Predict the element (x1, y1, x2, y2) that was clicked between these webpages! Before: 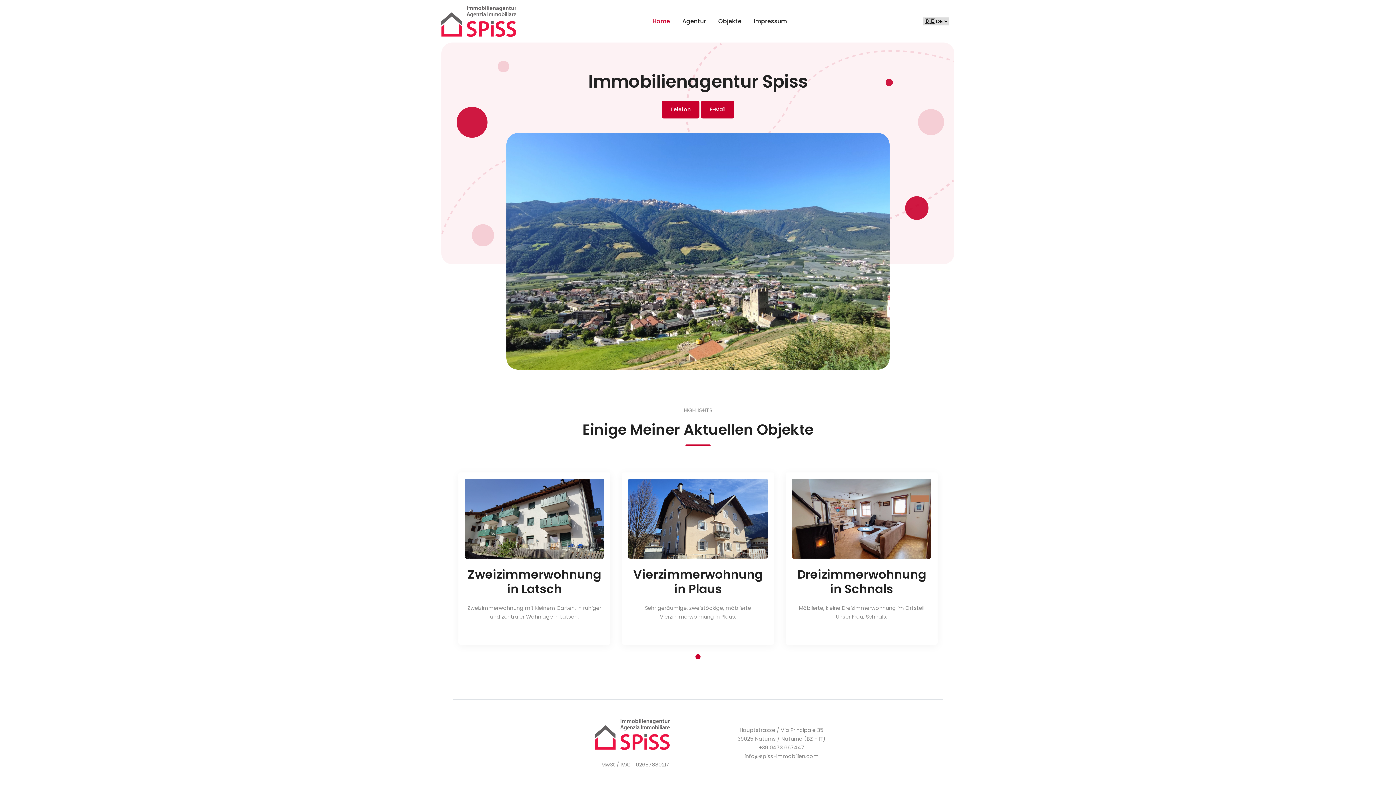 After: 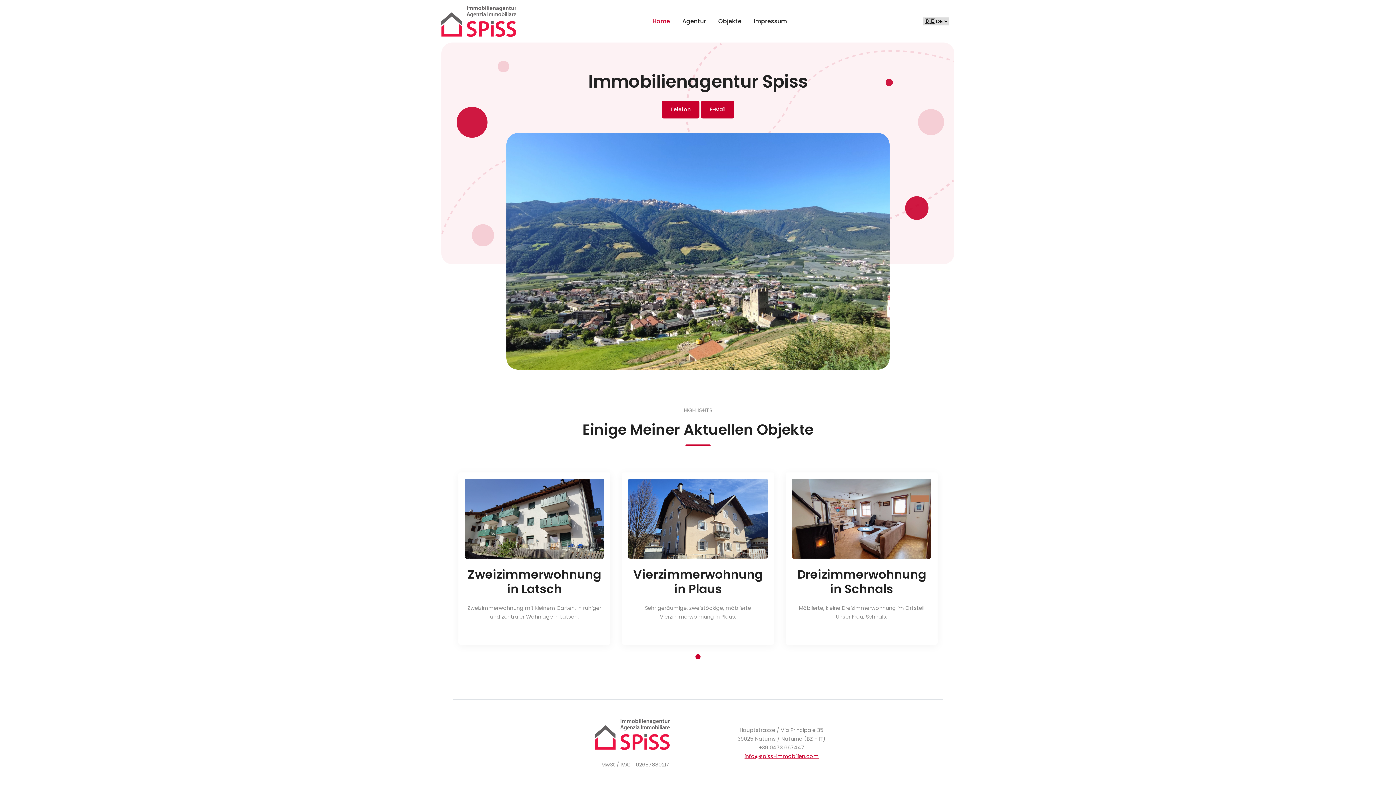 Action: bbox: (744, 753, 818, 760) label: info@spiss-immobilien.com